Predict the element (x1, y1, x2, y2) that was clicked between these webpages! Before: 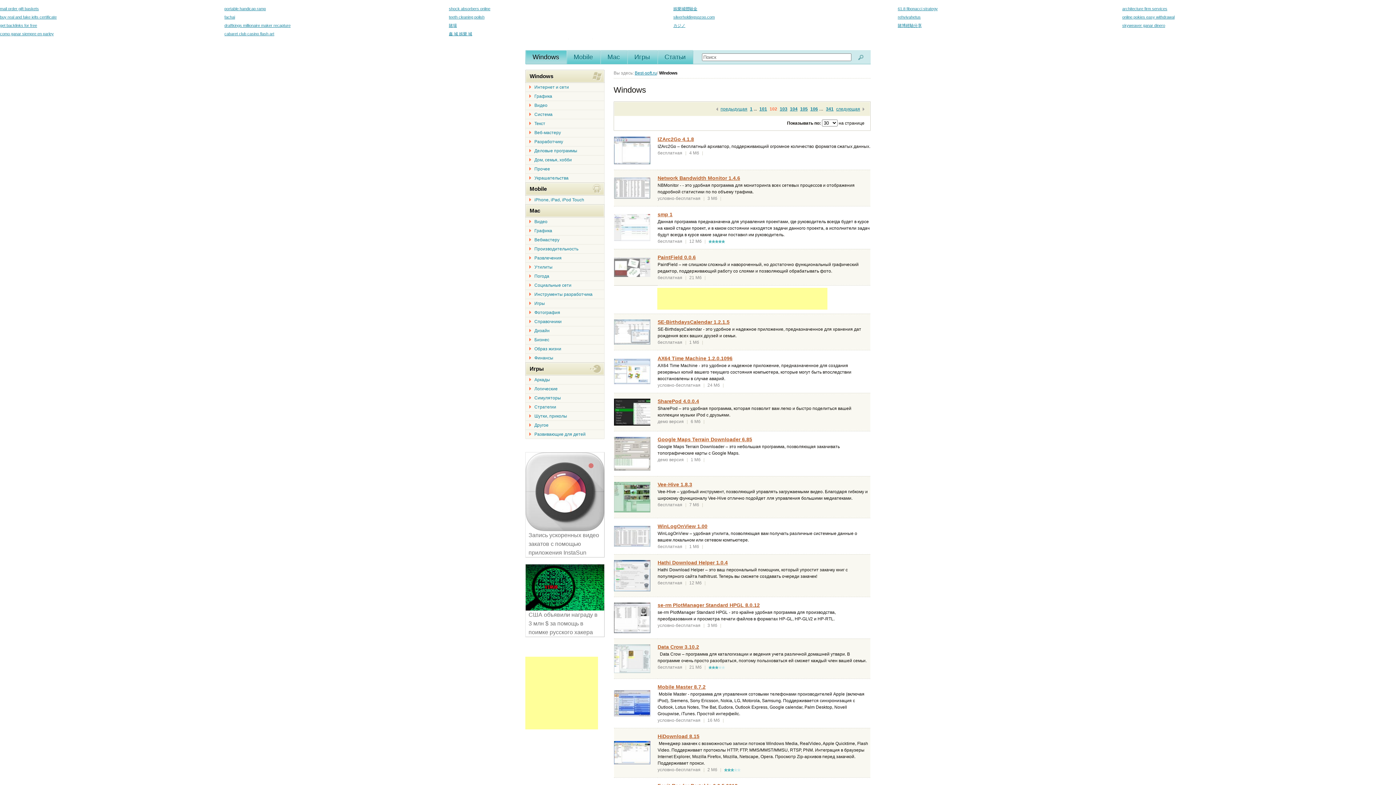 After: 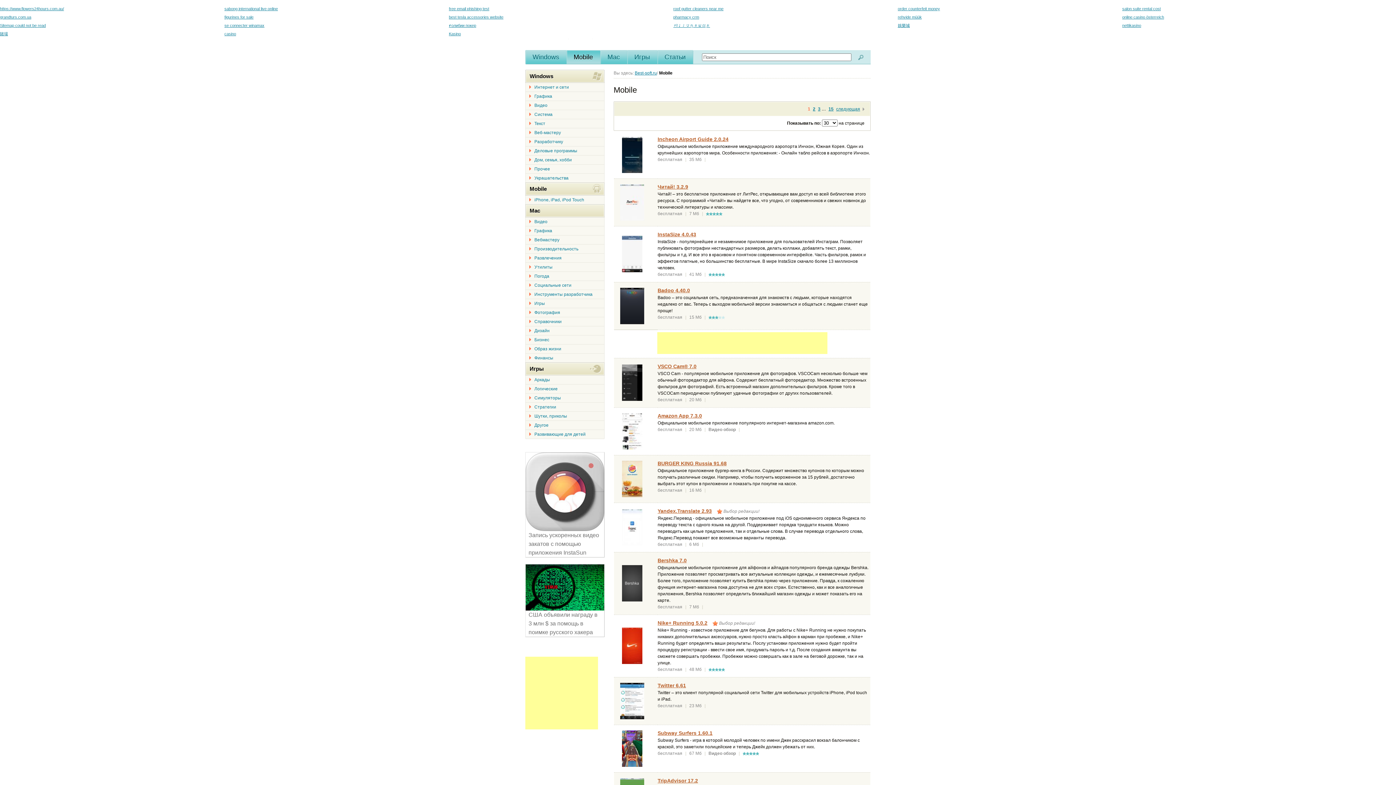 Action: bbox: (526, 183, 604, 194) label: Mobile